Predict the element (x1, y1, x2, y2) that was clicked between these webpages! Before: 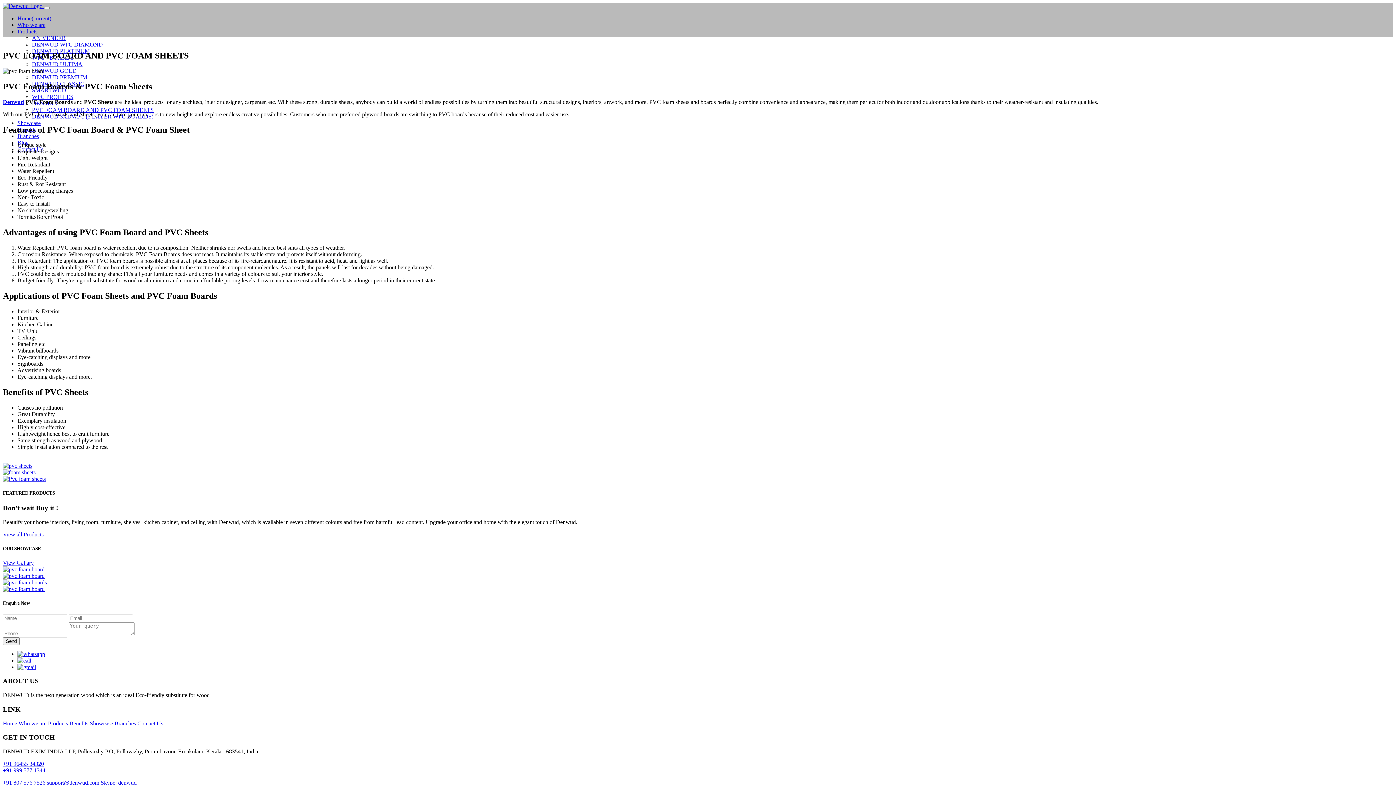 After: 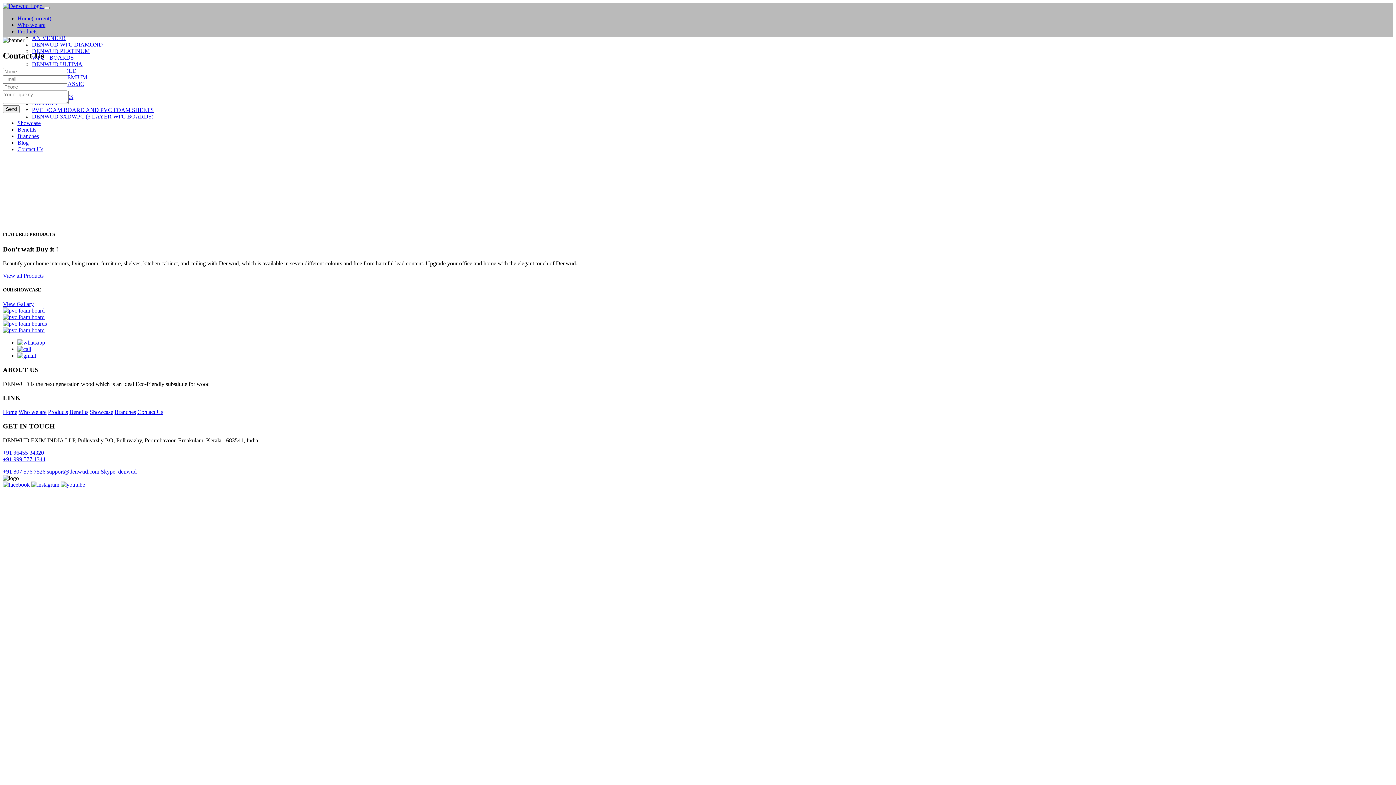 Action: label: Contact Us bbox: (137, 720, 163, 726)